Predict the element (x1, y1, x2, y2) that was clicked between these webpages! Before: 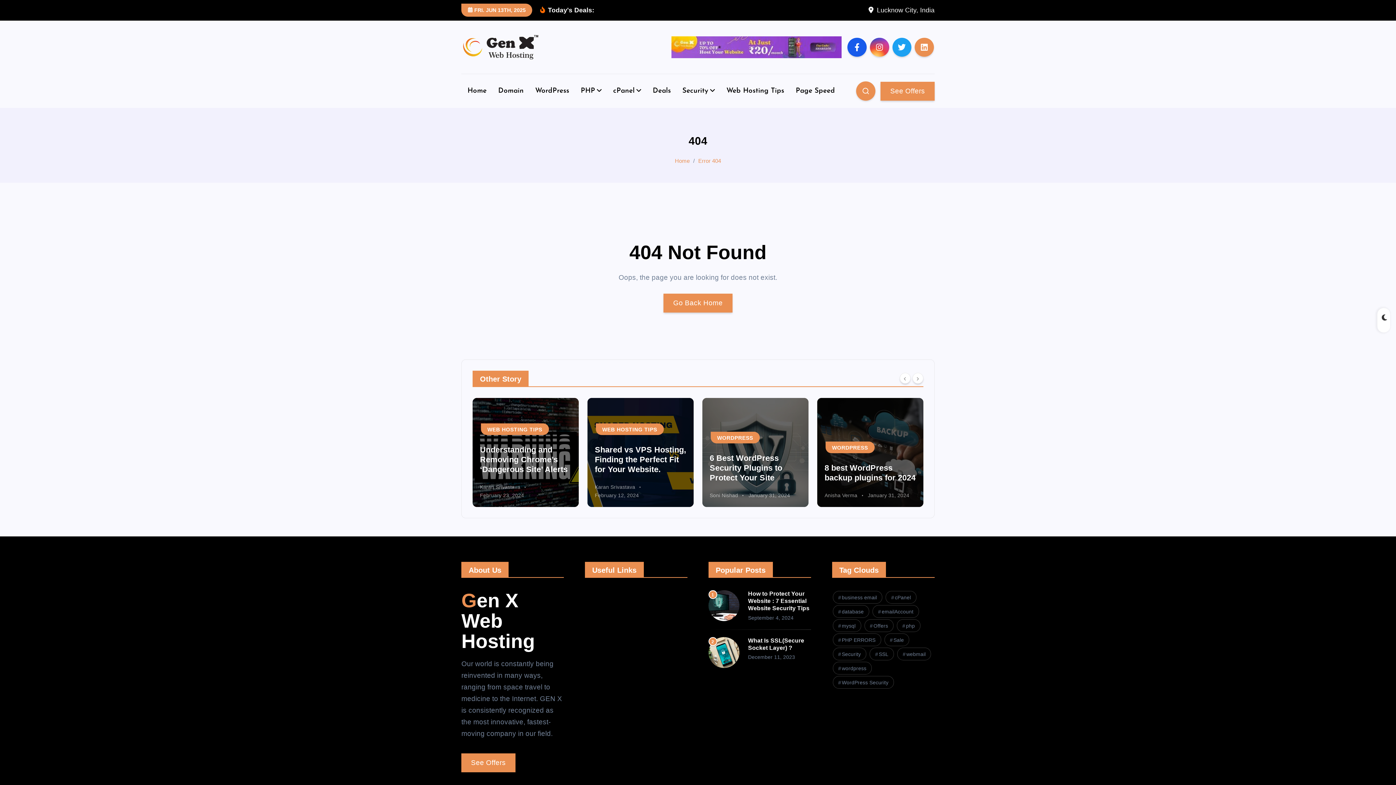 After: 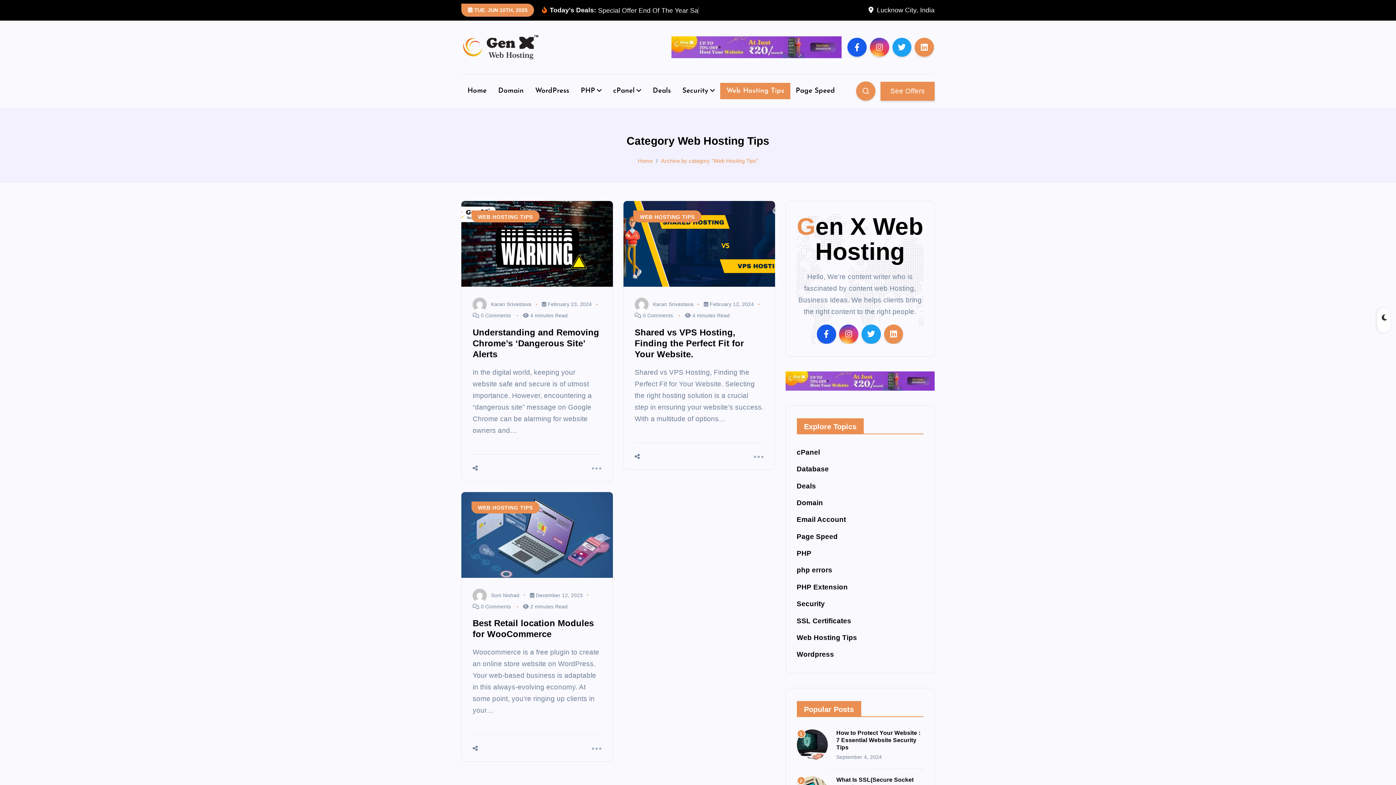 Action: bbox: (825, 423, 893, 435) label: WEB HOSTING TIPS